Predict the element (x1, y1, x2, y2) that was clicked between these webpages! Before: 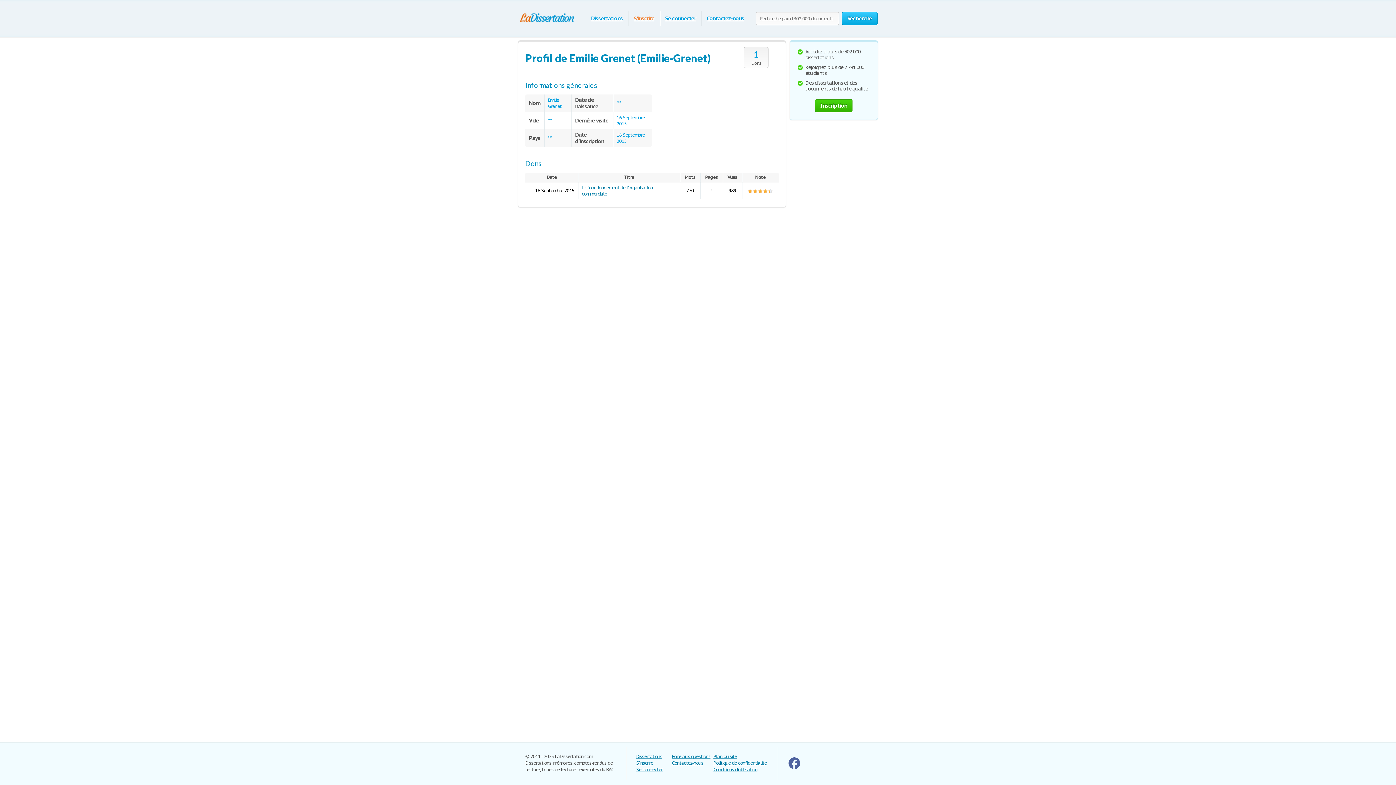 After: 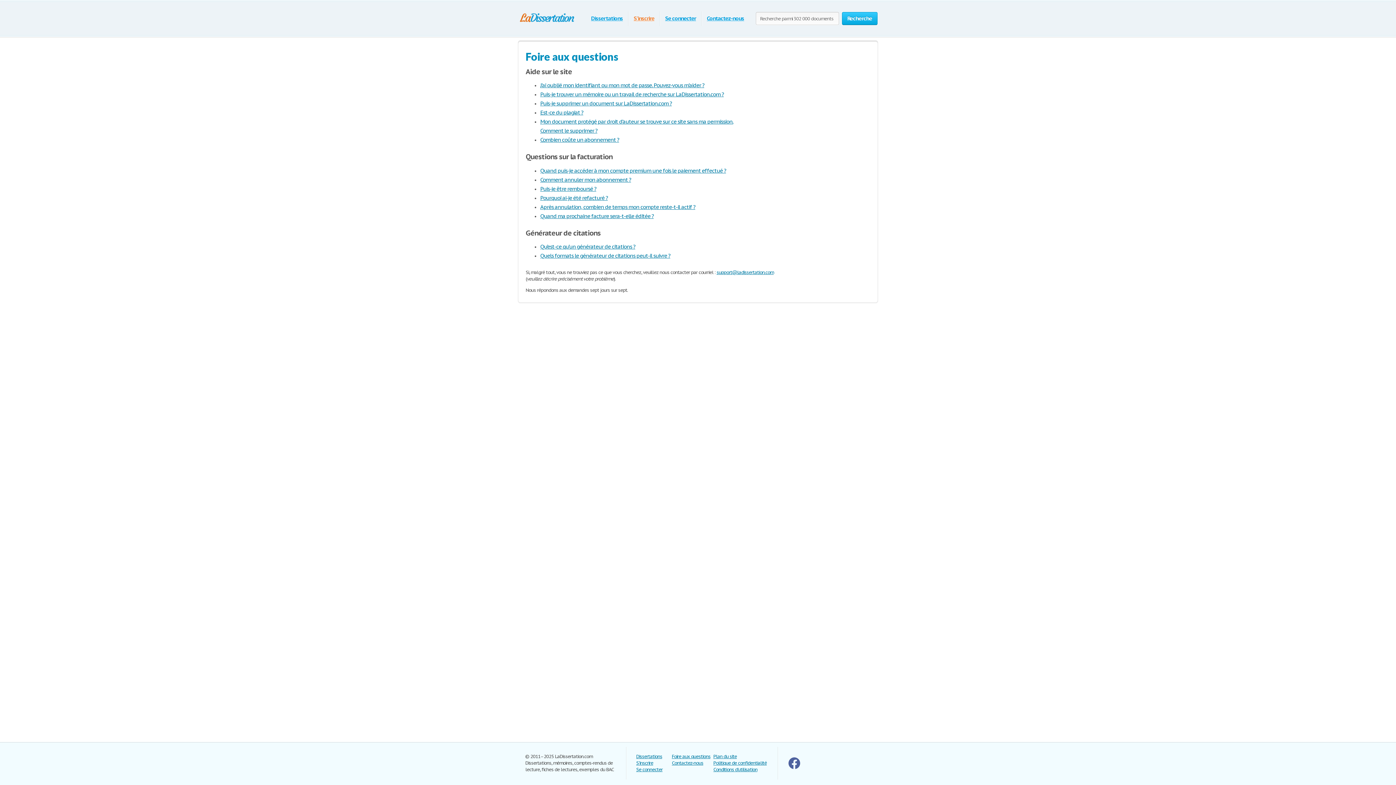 Action: label: Foire aux questions bbox: (672, 753, 710, 760)